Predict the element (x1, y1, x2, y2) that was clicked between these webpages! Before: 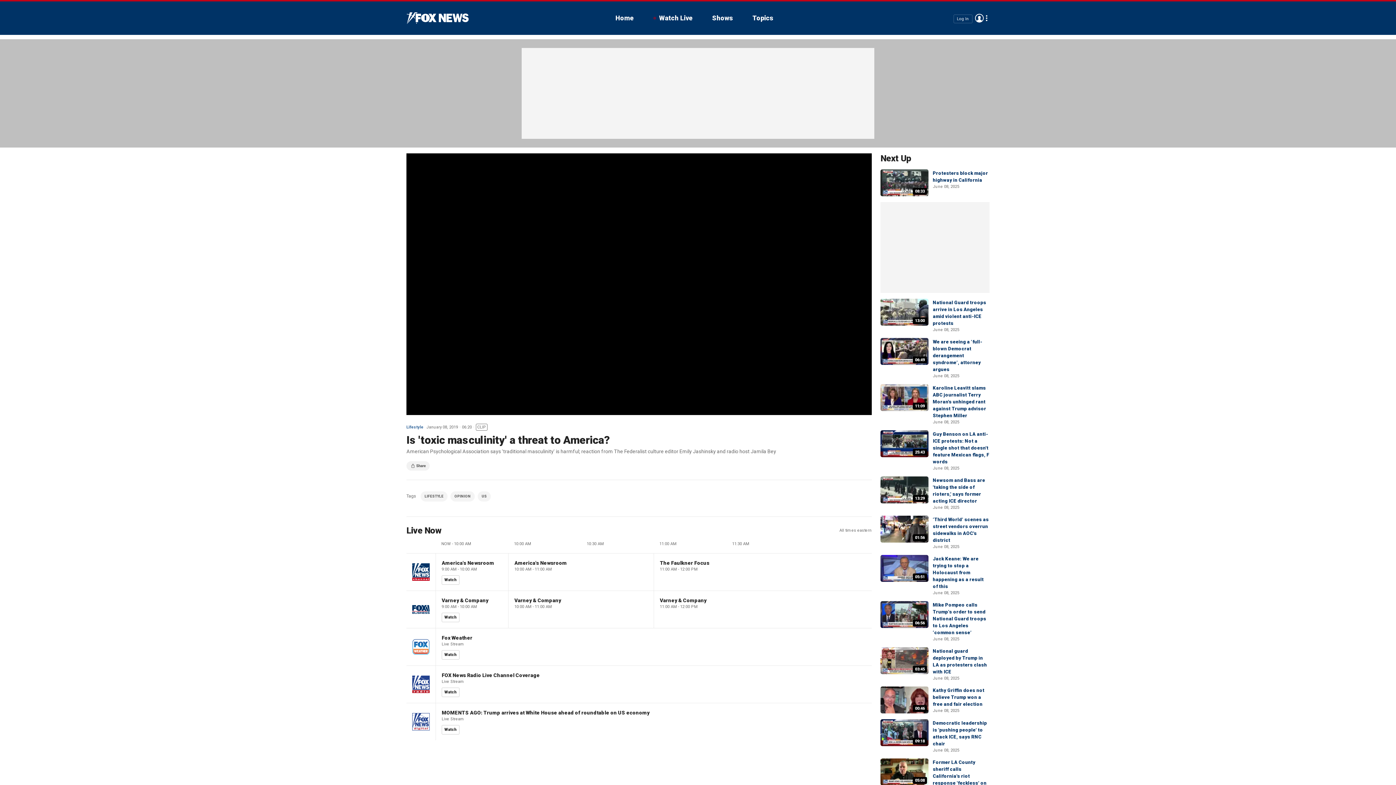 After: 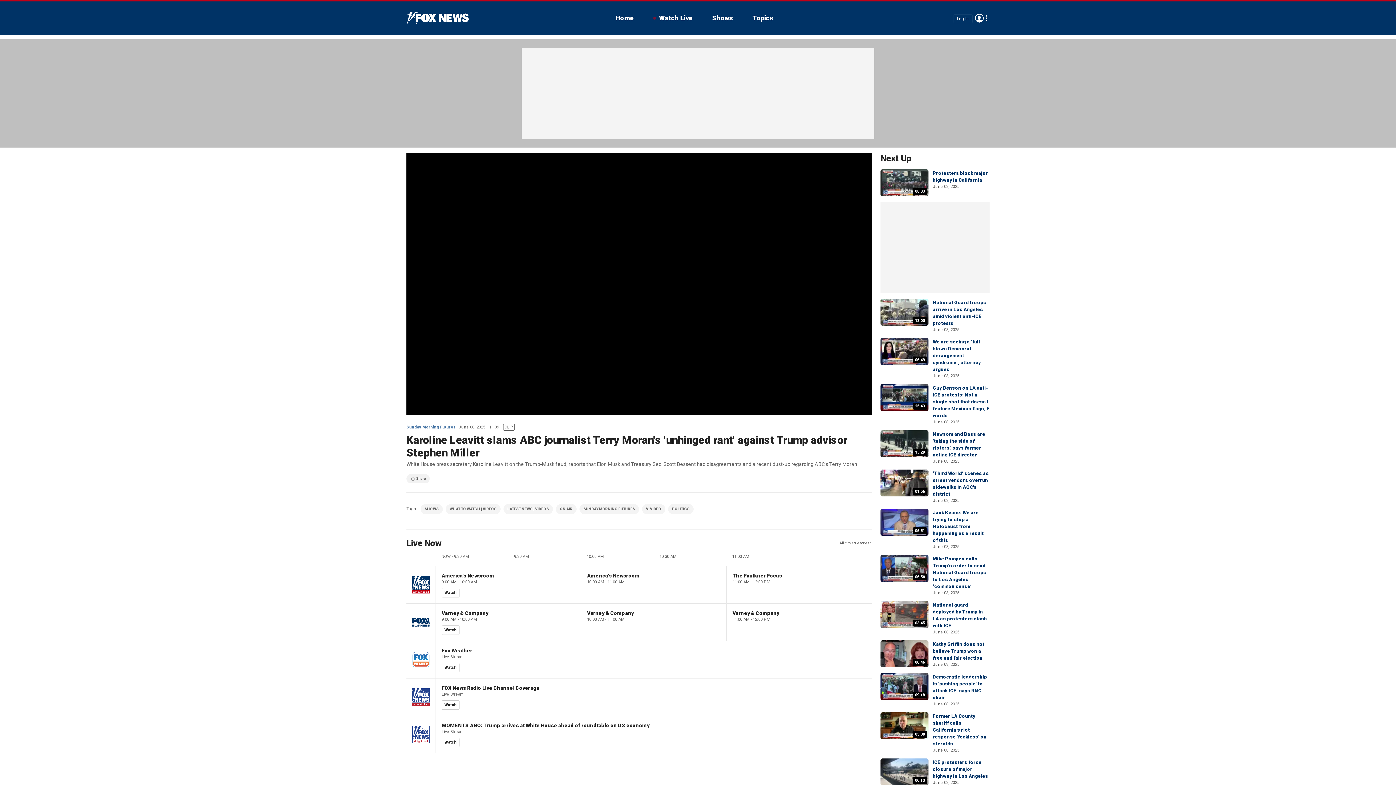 Action: bbox: (933, 385, 986, 418) label: Karoline Leavitt slams ABC journalist Terry Moran's unhinged rant against Trump advisor Stephen Miller